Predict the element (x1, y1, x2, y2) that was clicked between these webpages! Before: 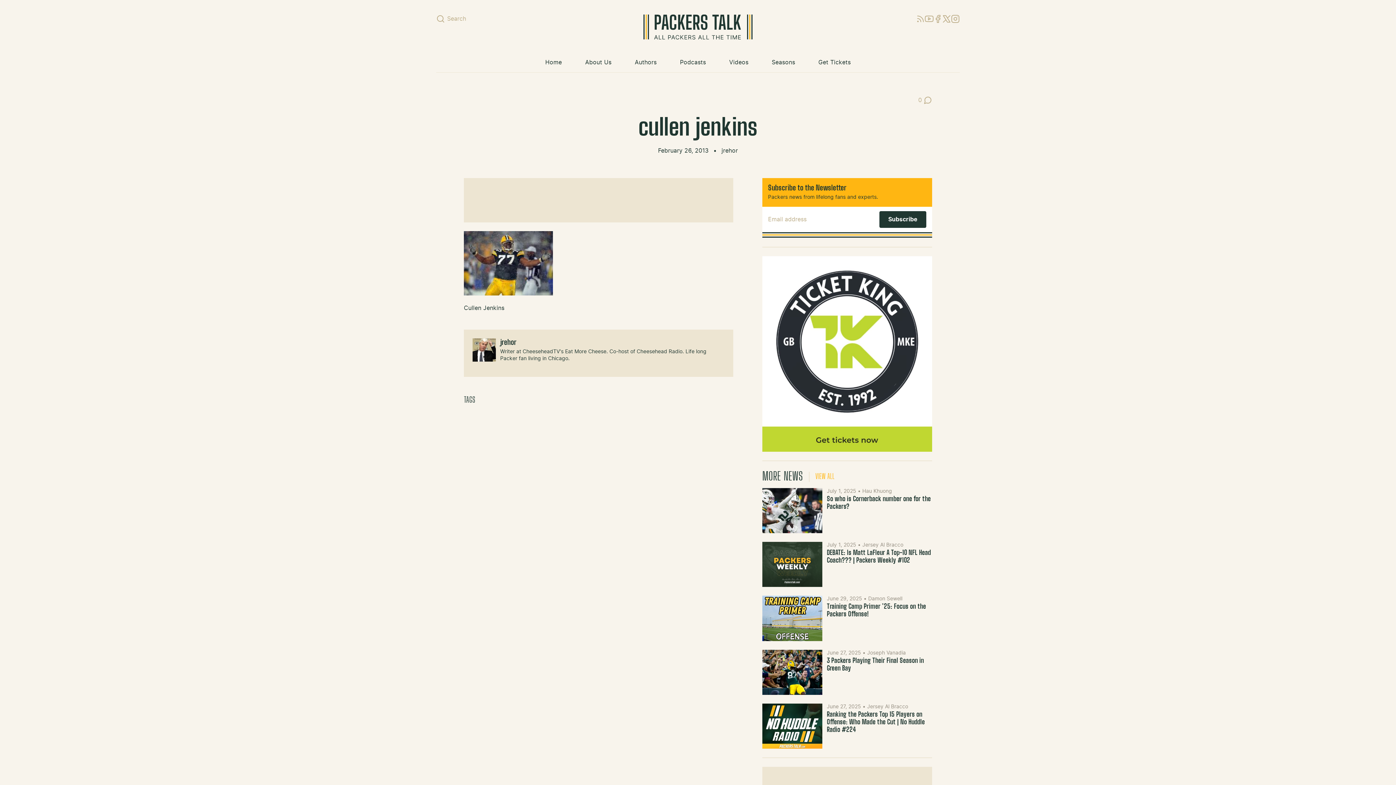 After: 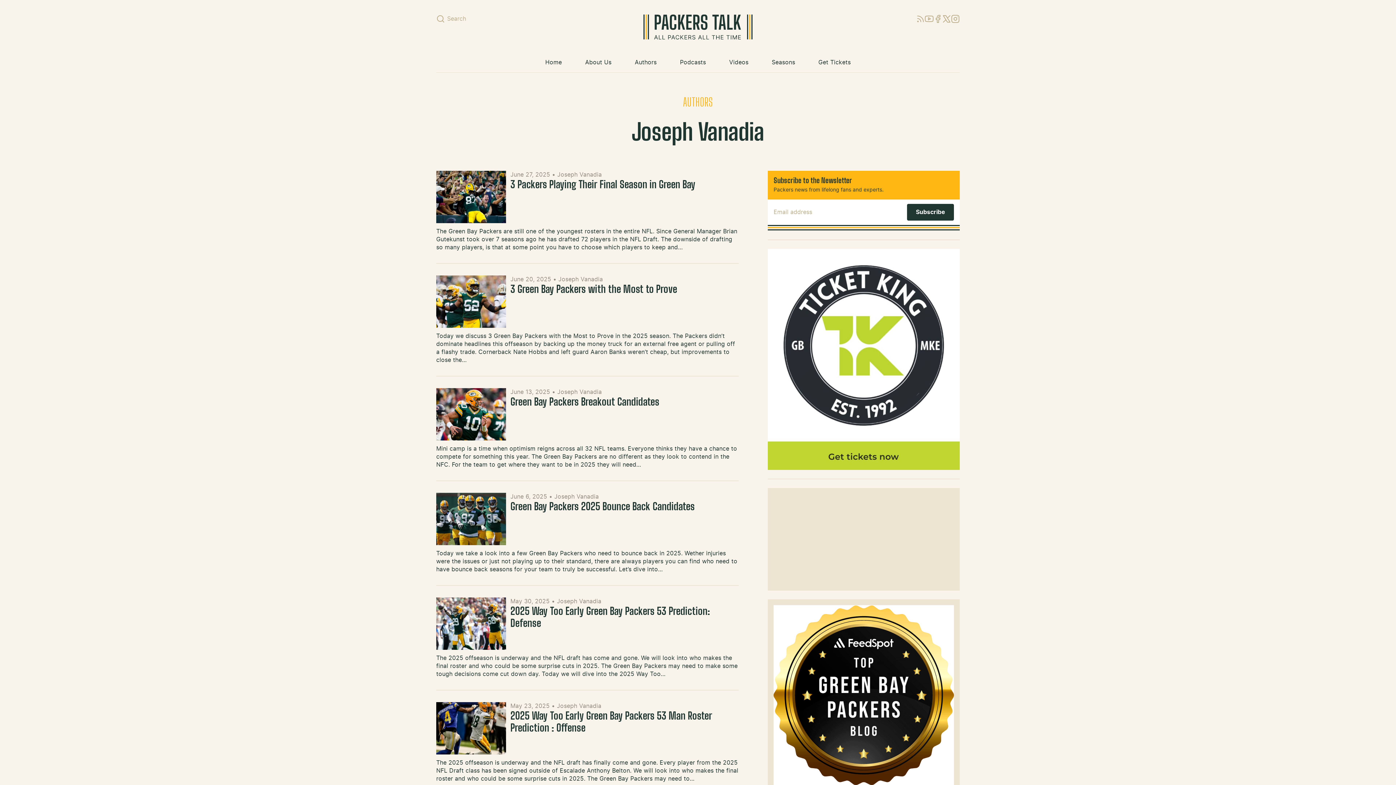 Action: label: Joseph Vanadia bbox: (867, 650, 906, 655)